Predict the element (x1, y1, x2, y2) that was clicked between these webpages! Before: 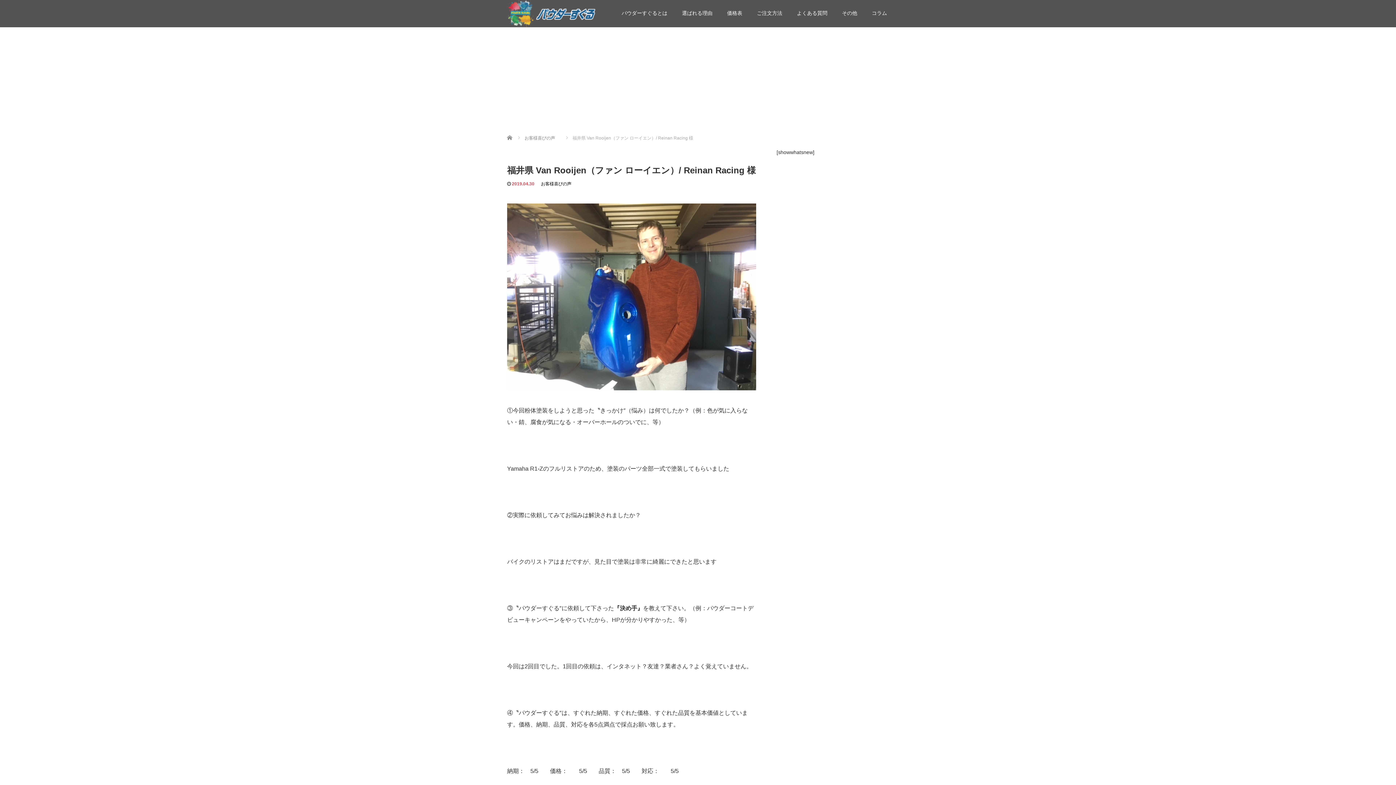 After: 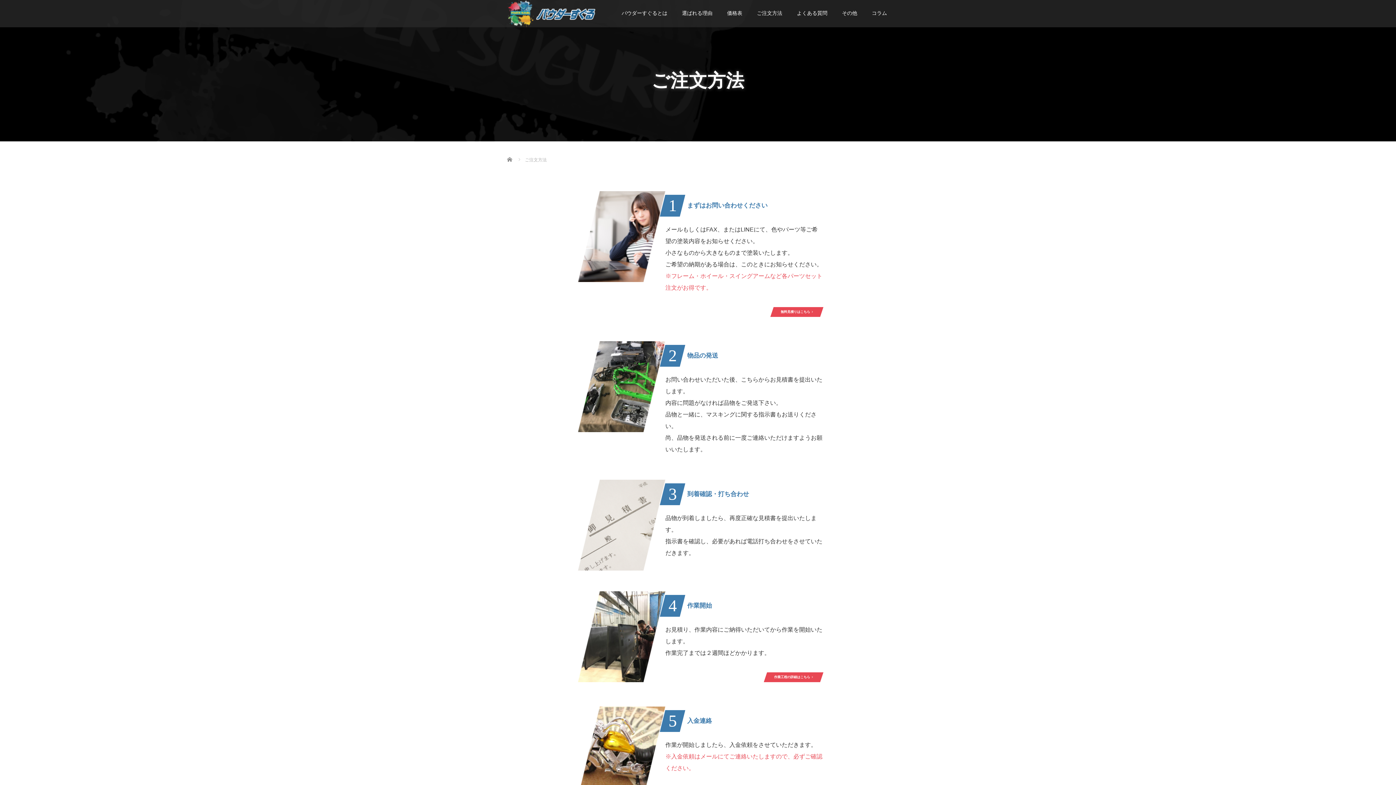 Action: bbox: (749, 4, 789, 27) label: ご注文方法